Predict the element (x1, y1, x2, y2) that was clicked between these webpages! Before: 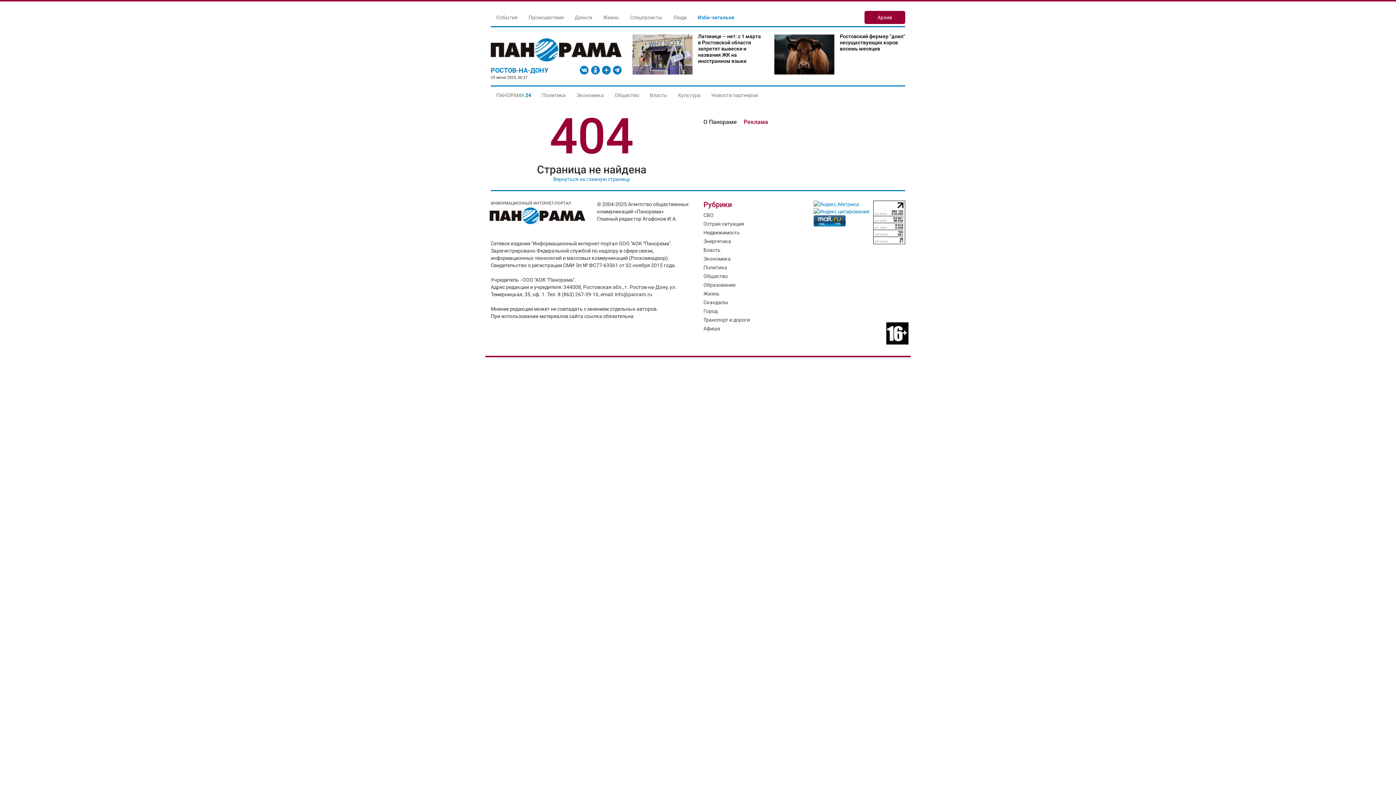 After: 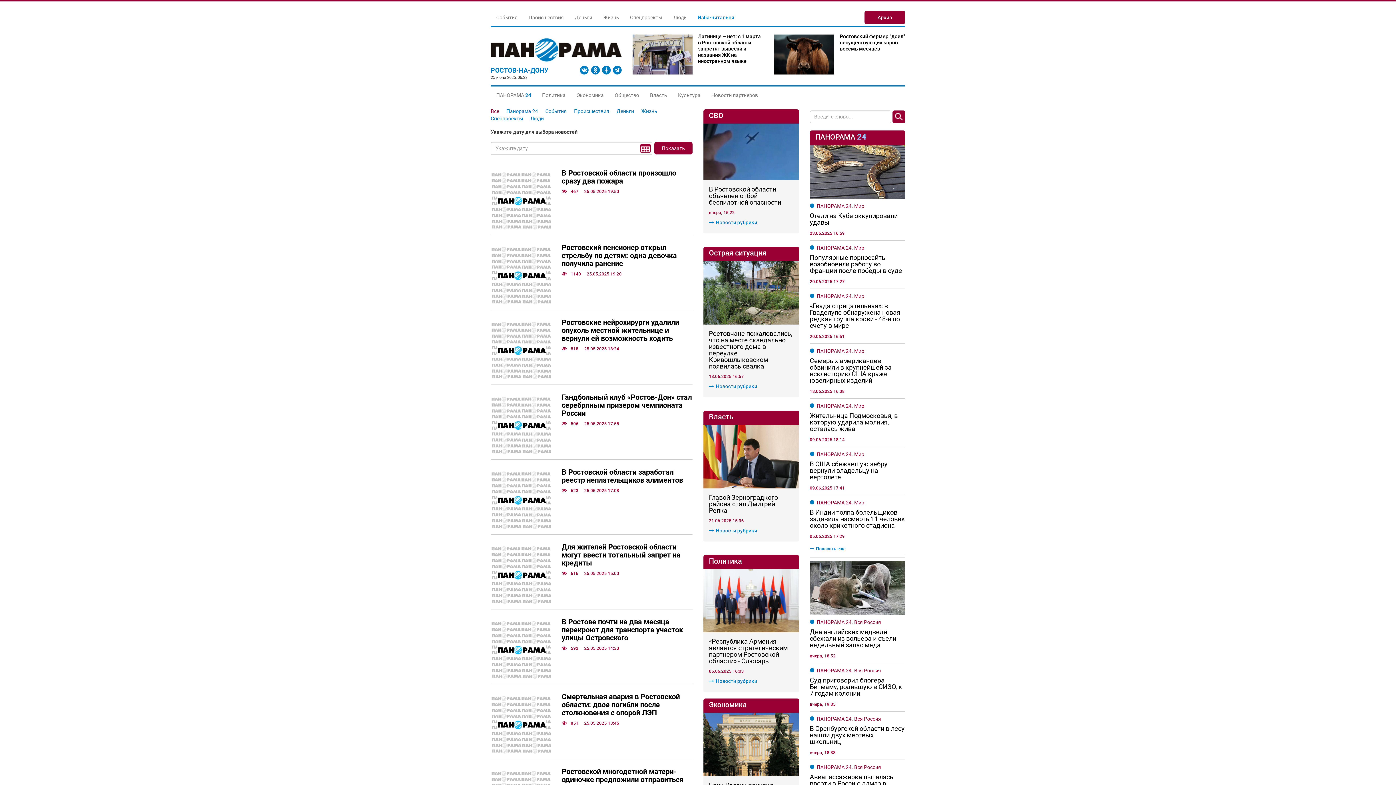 Action: bbox: (864, 10, 905, 24) label: Архив